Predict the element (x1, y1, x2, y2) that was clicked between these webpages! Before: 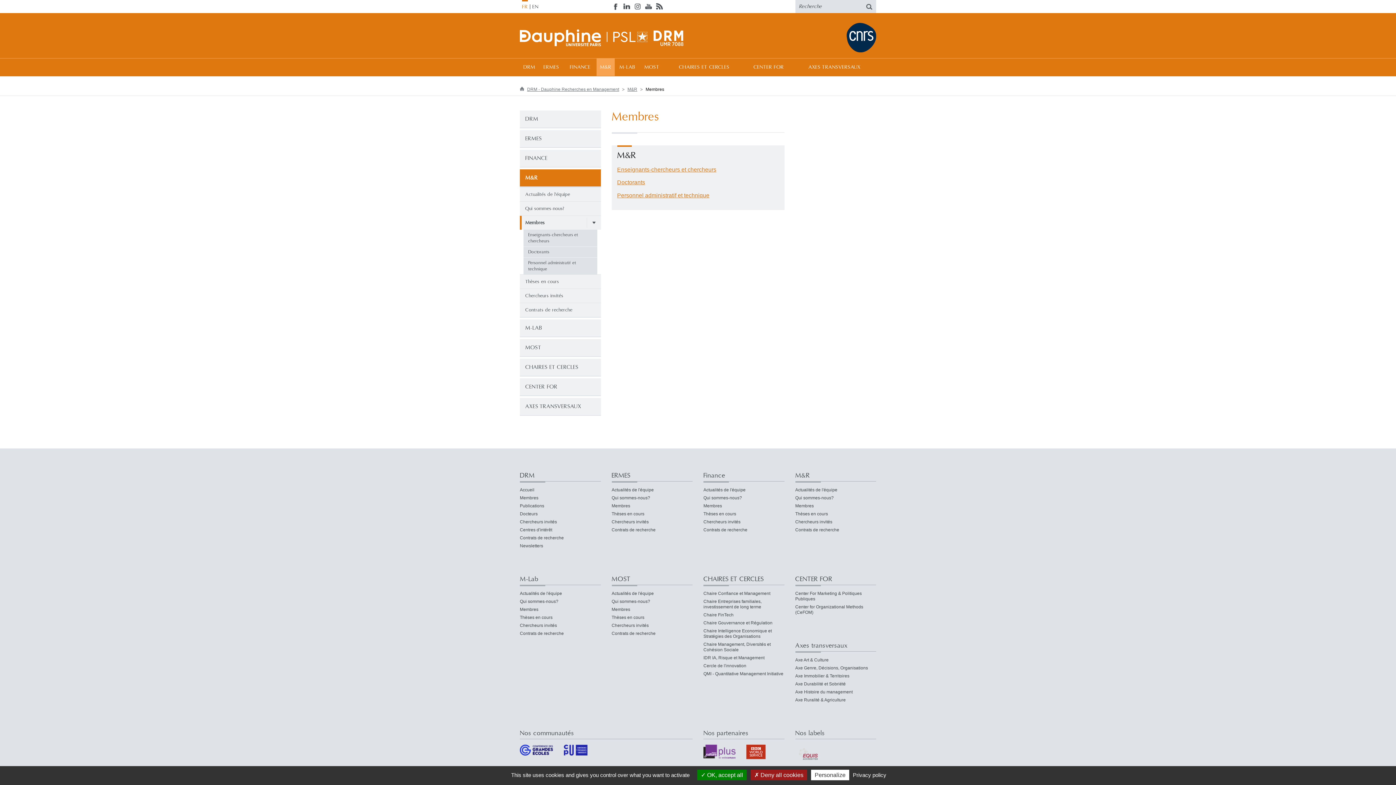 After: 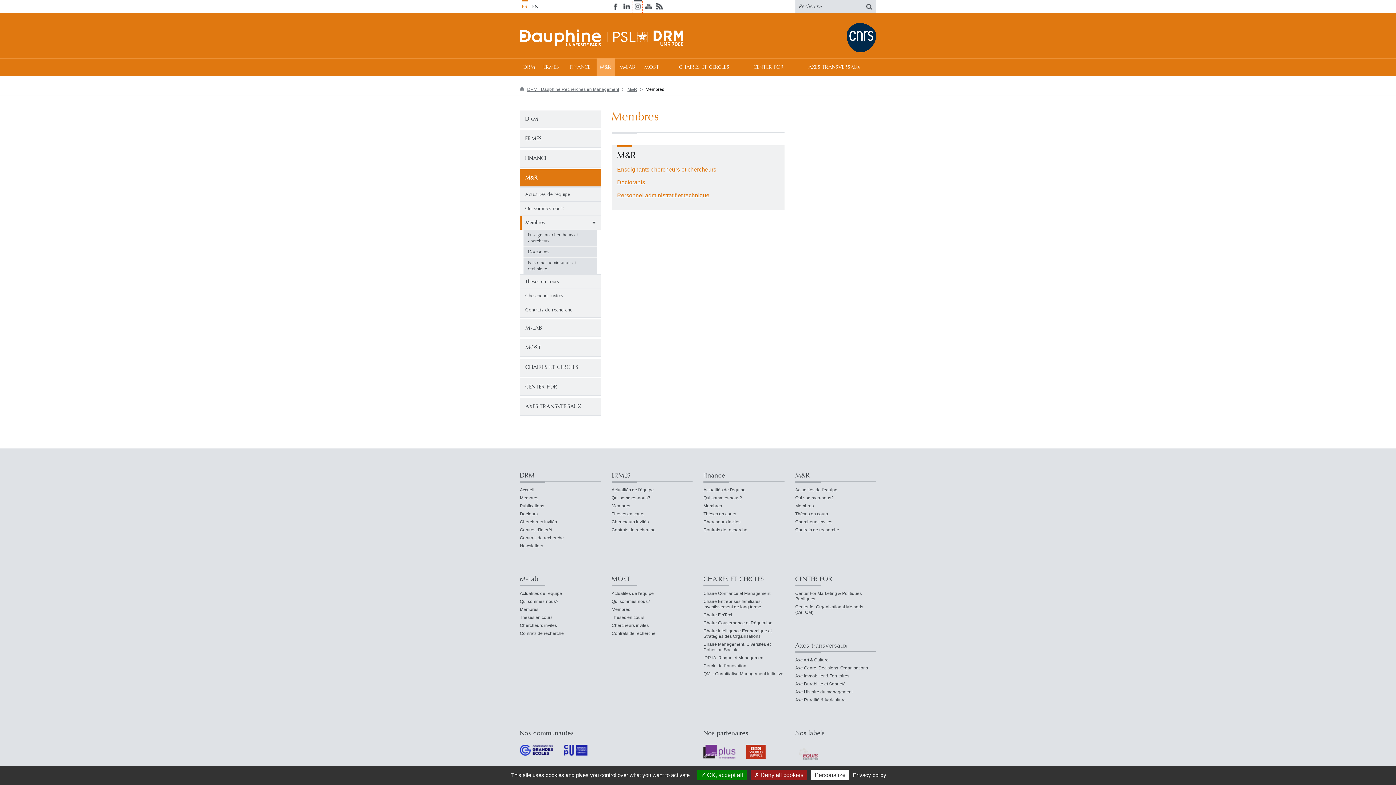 Action: bbox: (633, 0, 641, 13)